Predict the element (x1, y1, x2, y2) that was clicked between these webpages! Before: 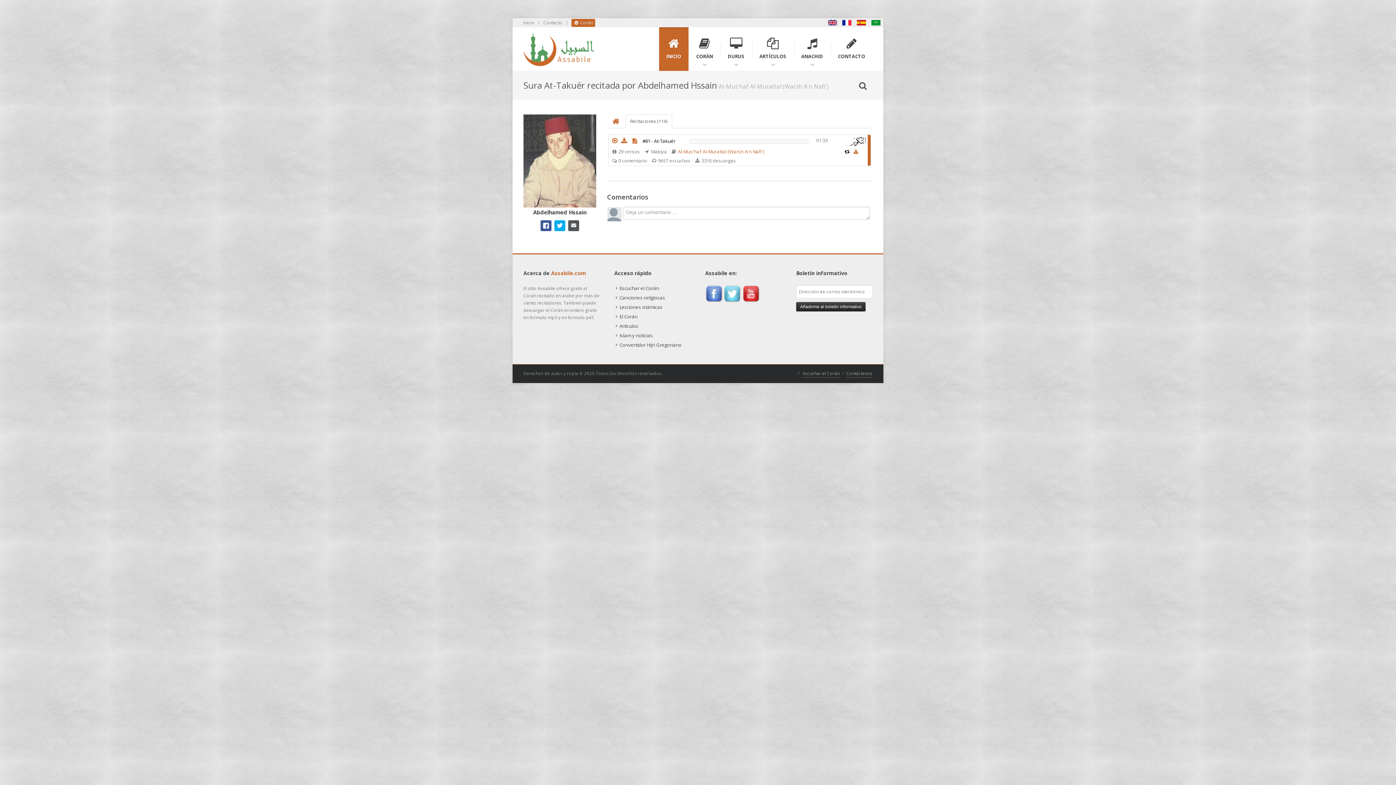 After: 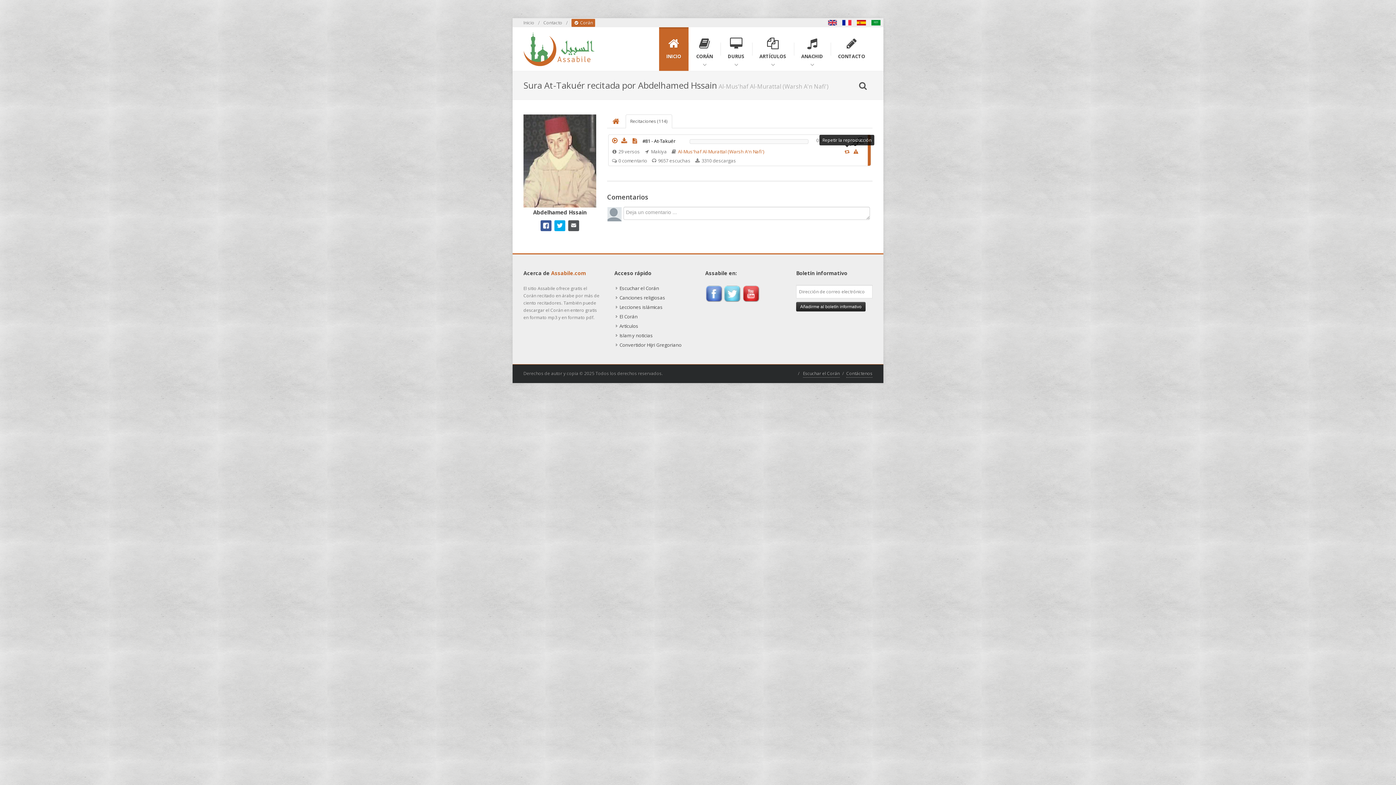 Action: bbox: (844, 148, 850, 154)